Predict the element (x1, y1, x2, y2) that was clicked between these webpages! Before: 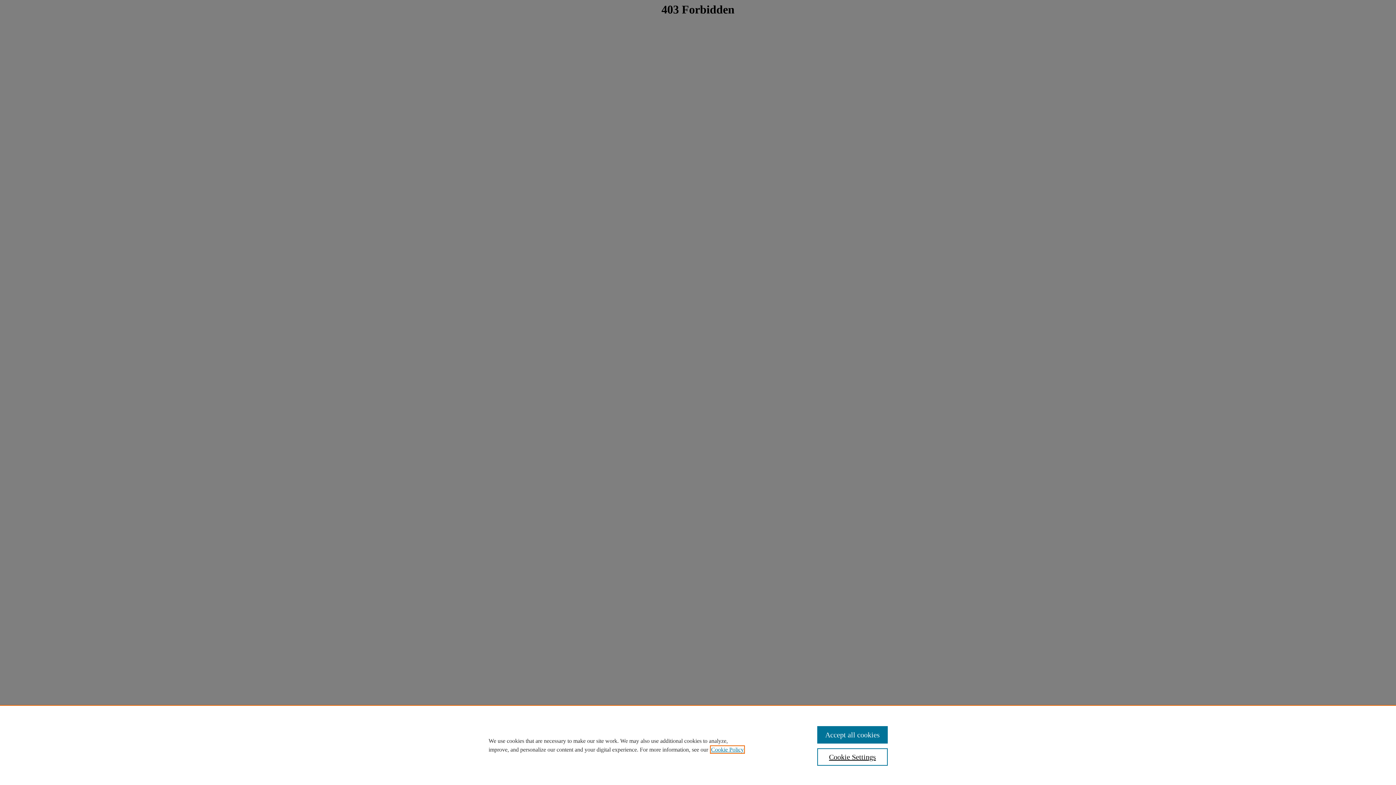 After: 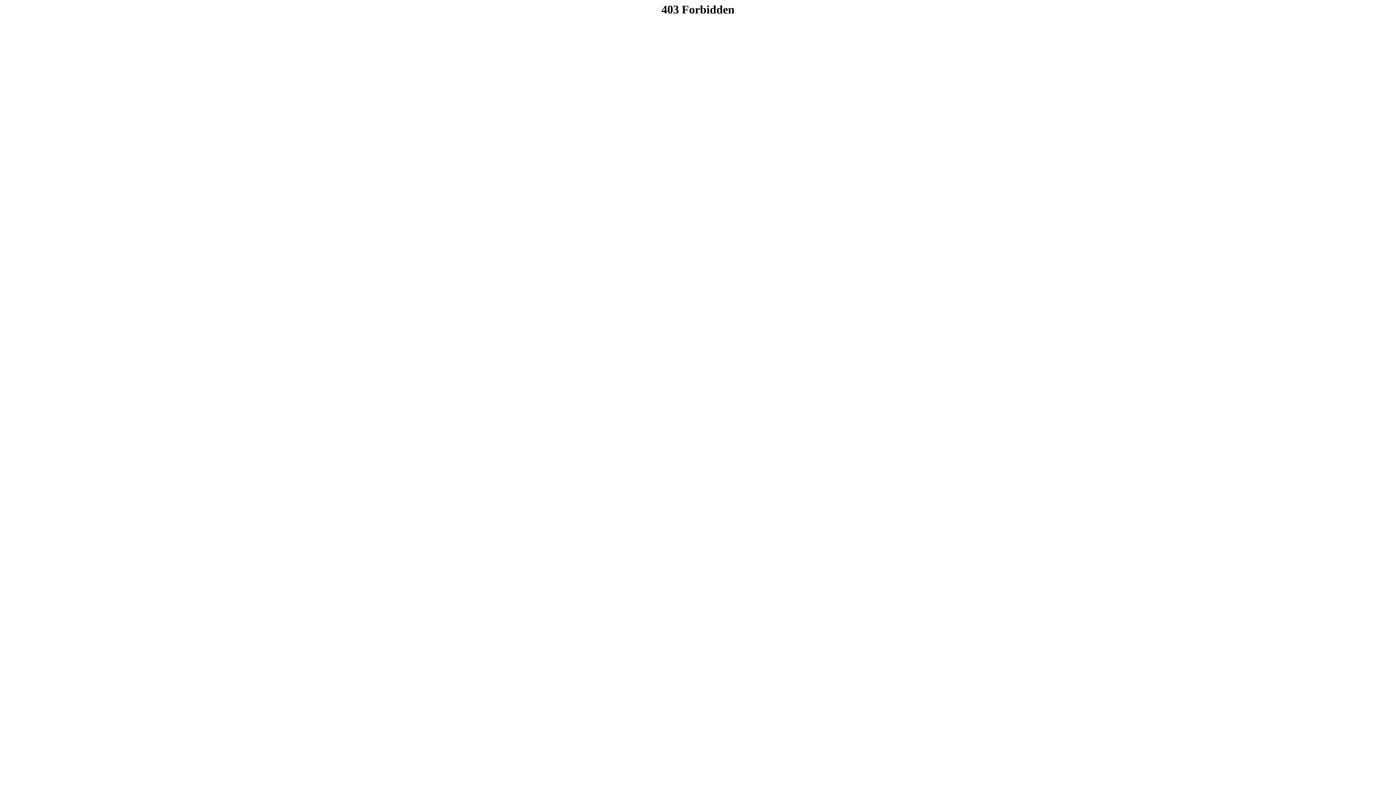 Action: bbox: (817, 726, 887, 744) label: Accept all cookies